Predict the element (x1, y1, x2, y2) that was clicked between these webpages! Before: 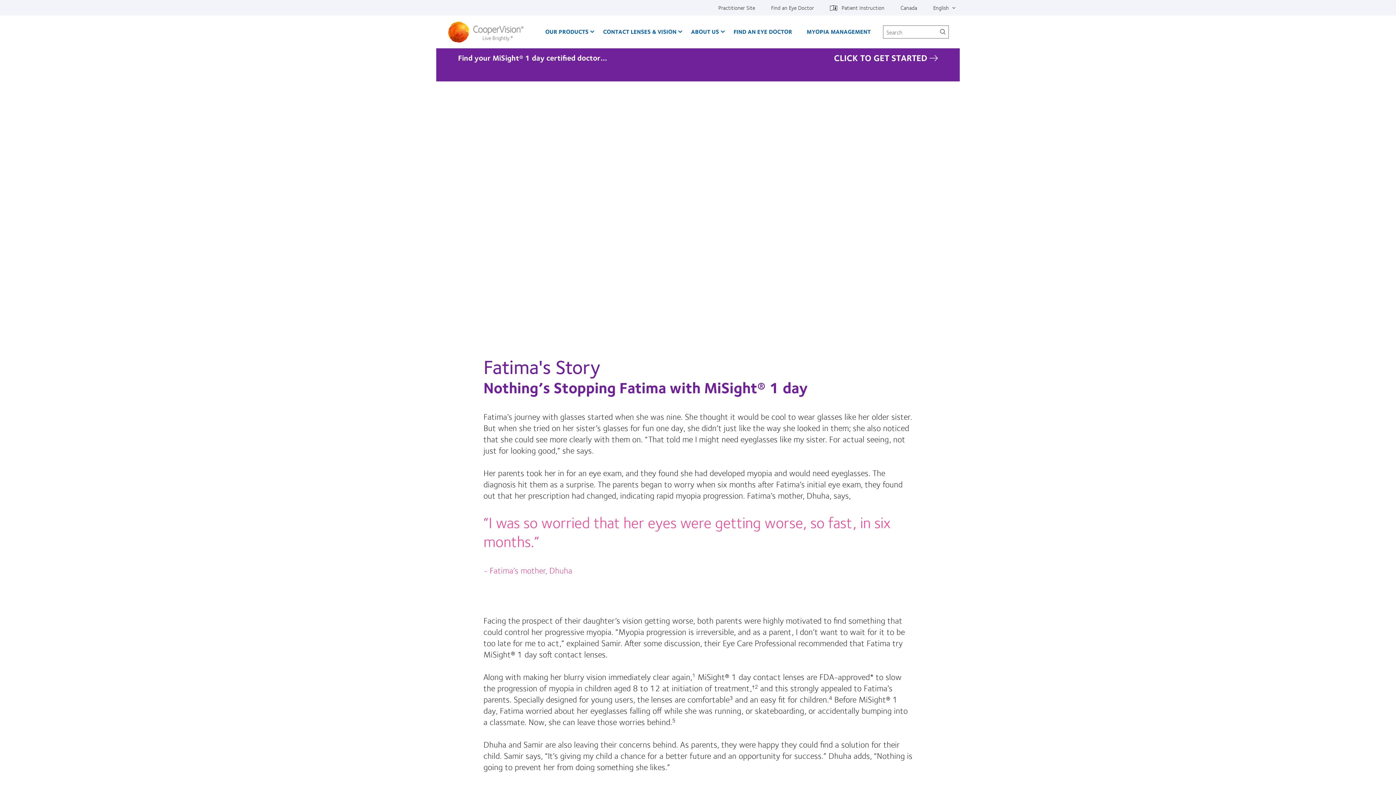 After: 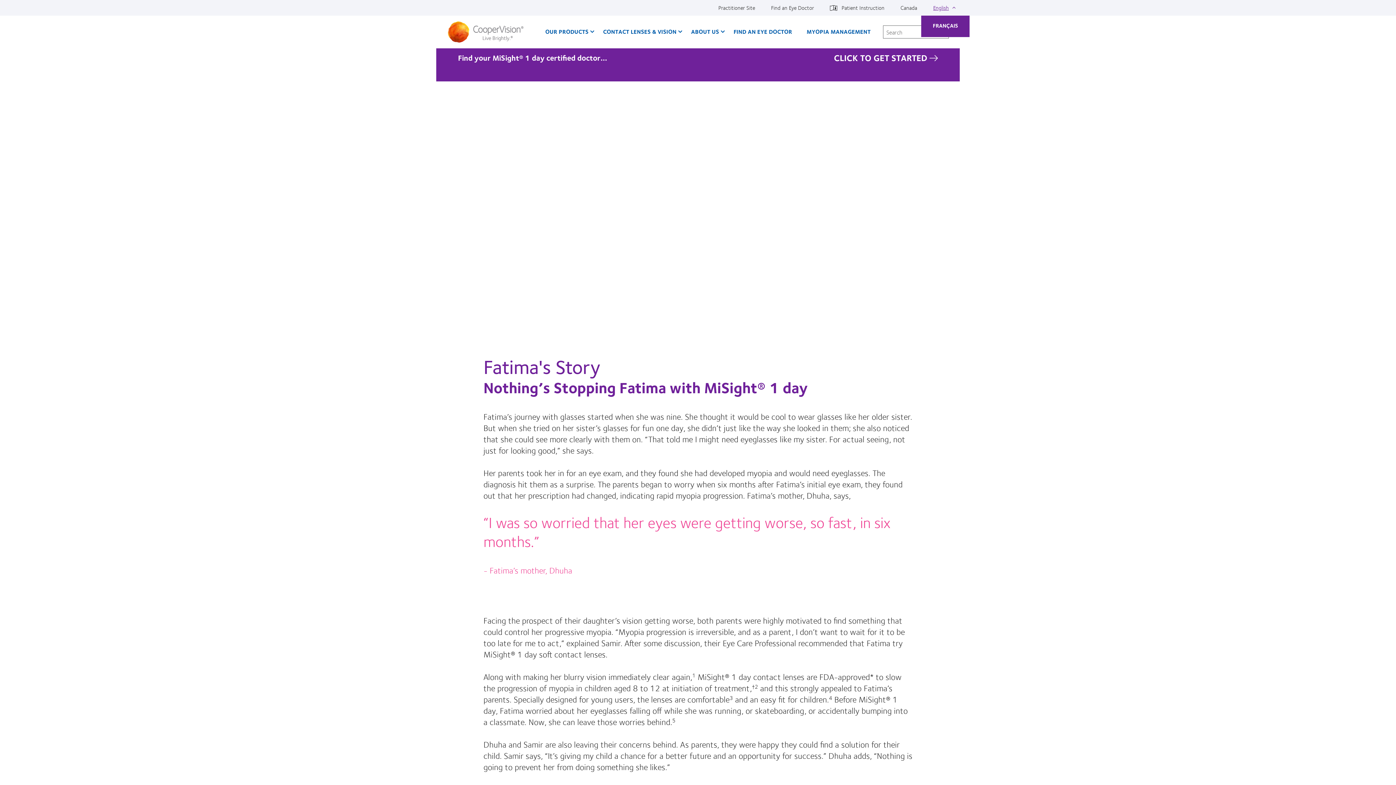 Action: bbox: (929, 0, 958, 15) label: English